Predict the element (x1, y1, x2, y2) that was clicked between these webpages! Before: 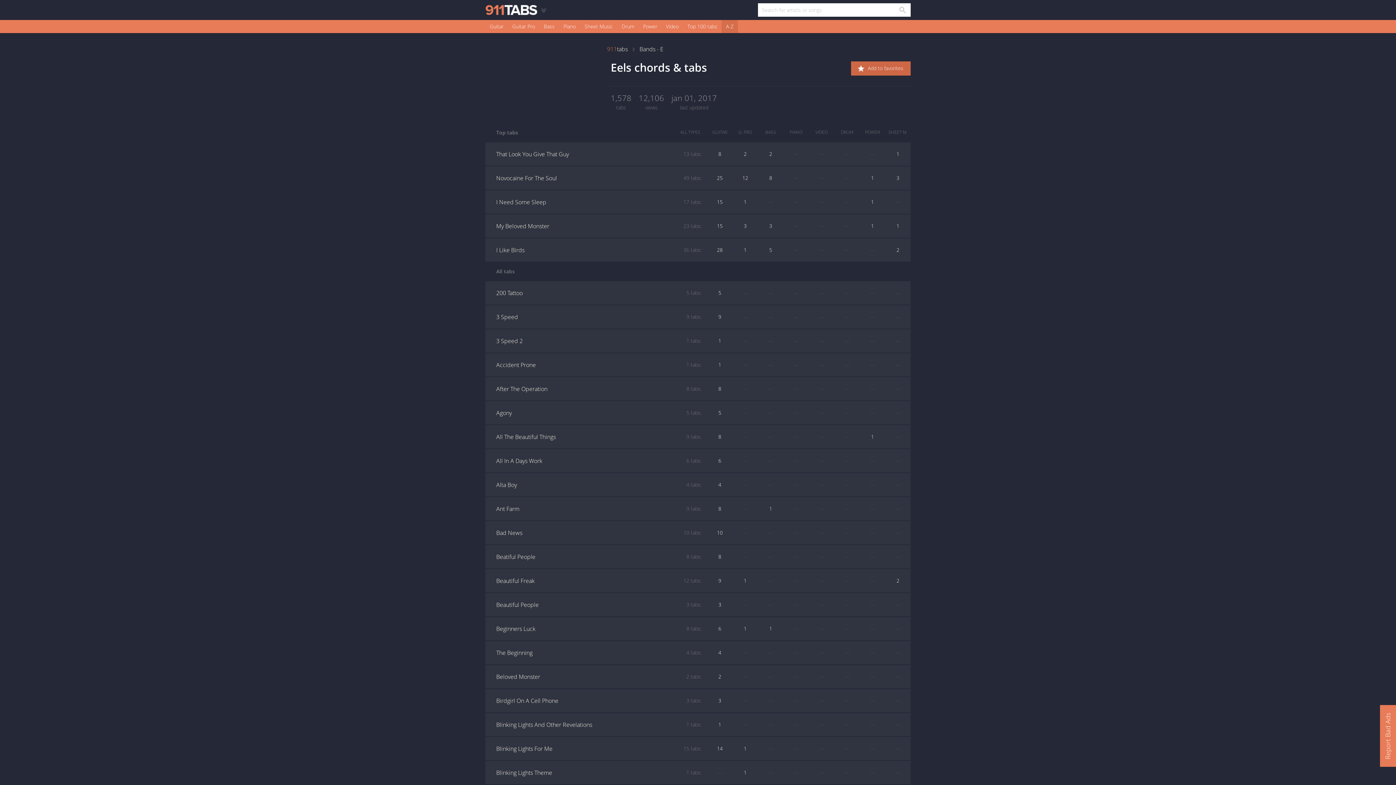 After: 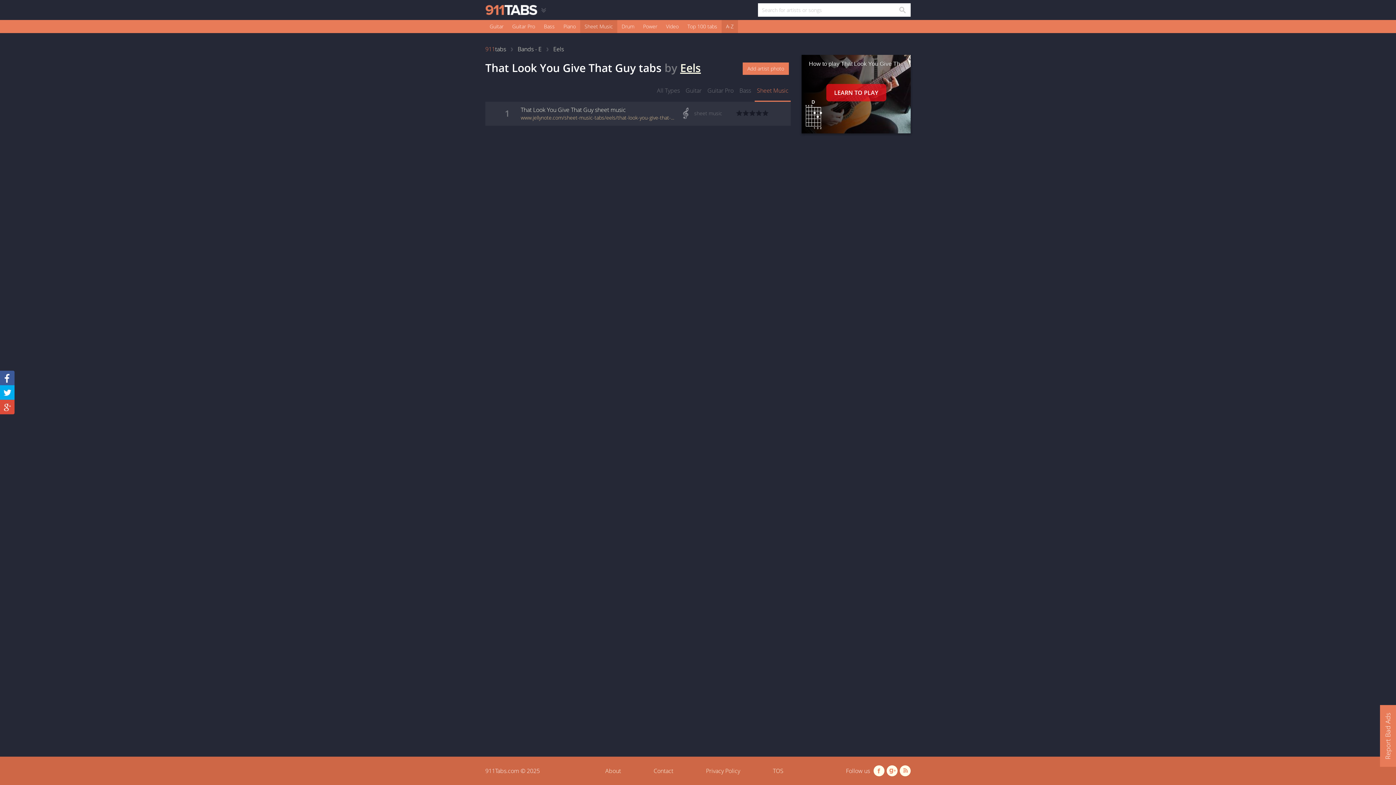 Action: bbox: (885, 142, 910, 165) label: 1